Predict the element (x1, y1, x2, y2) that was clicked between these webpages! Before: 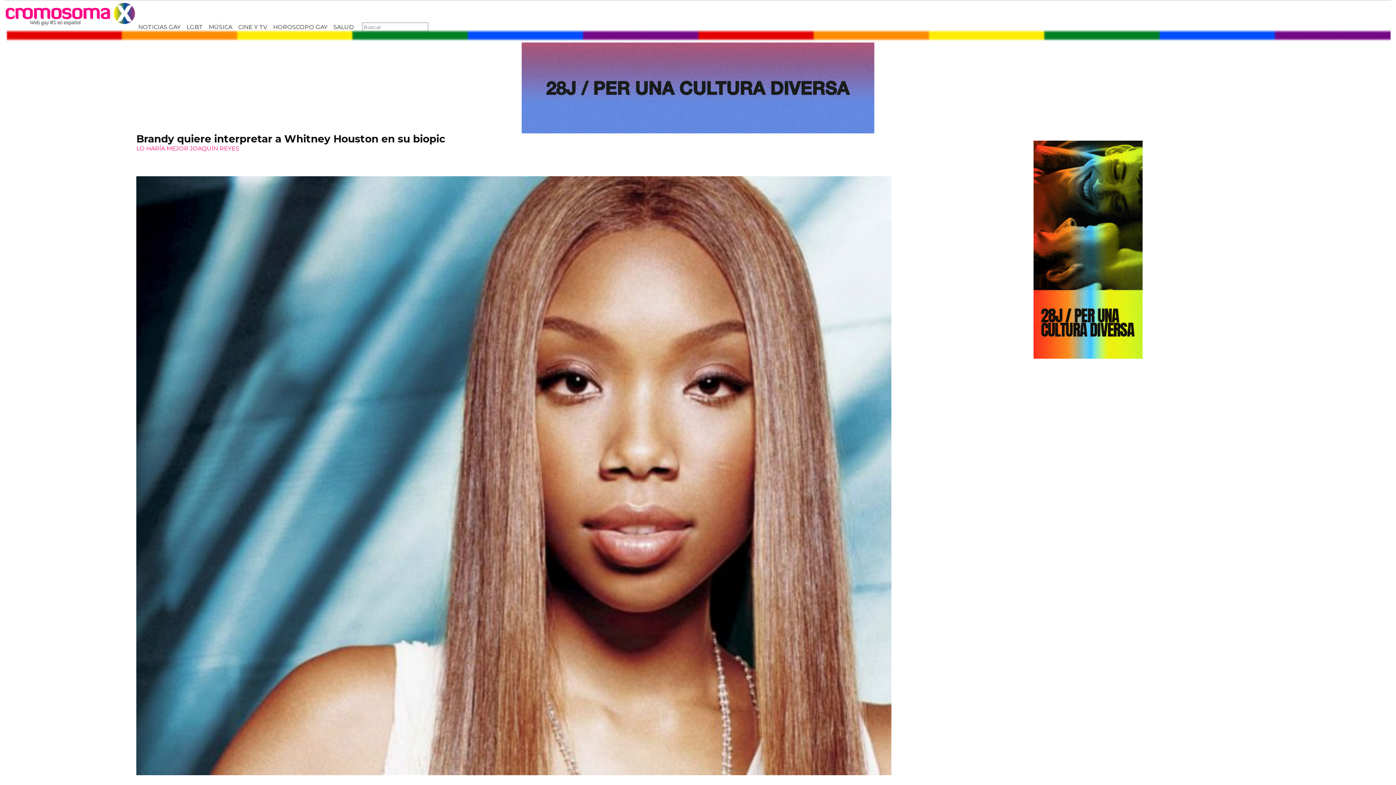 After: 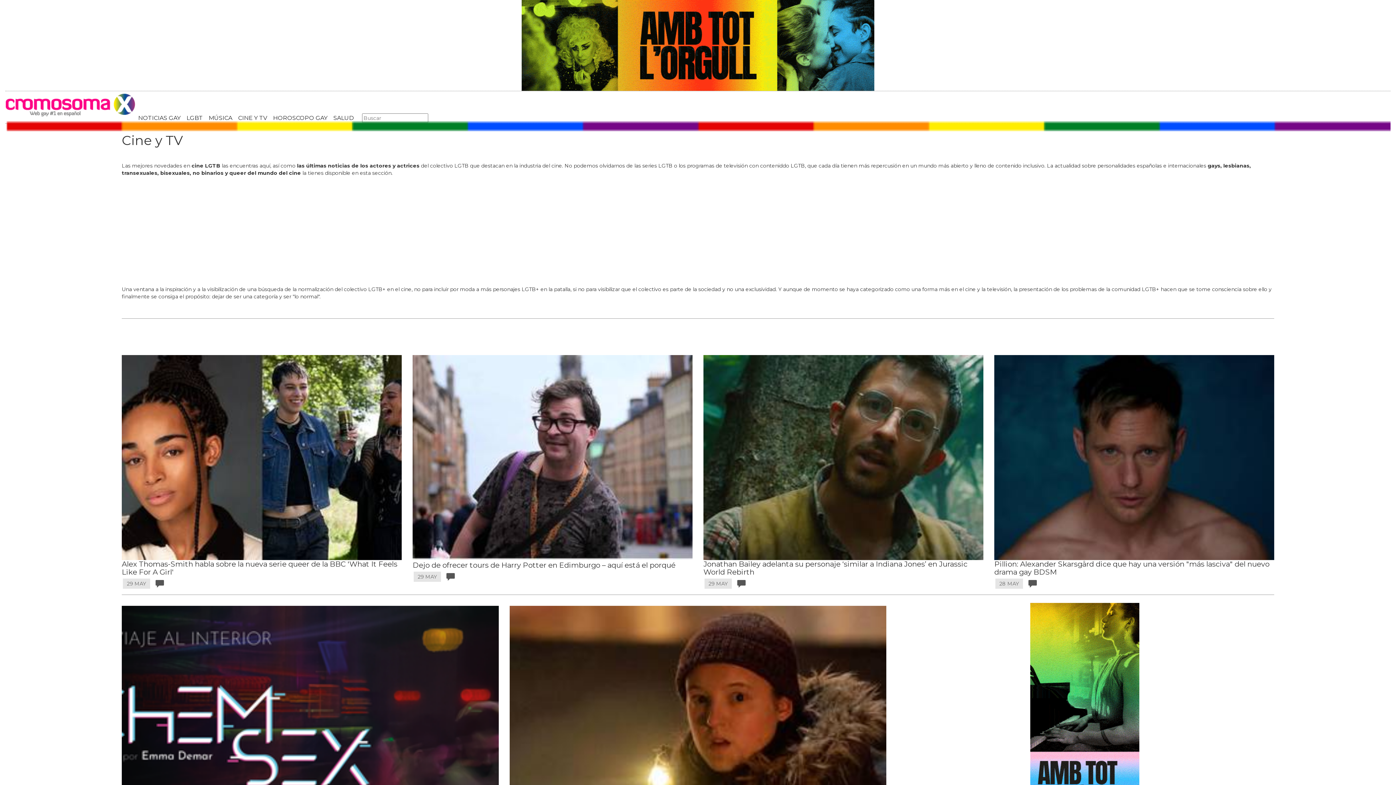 Action: label: CINE Y TV bbox: (235, 20, 270, 32)